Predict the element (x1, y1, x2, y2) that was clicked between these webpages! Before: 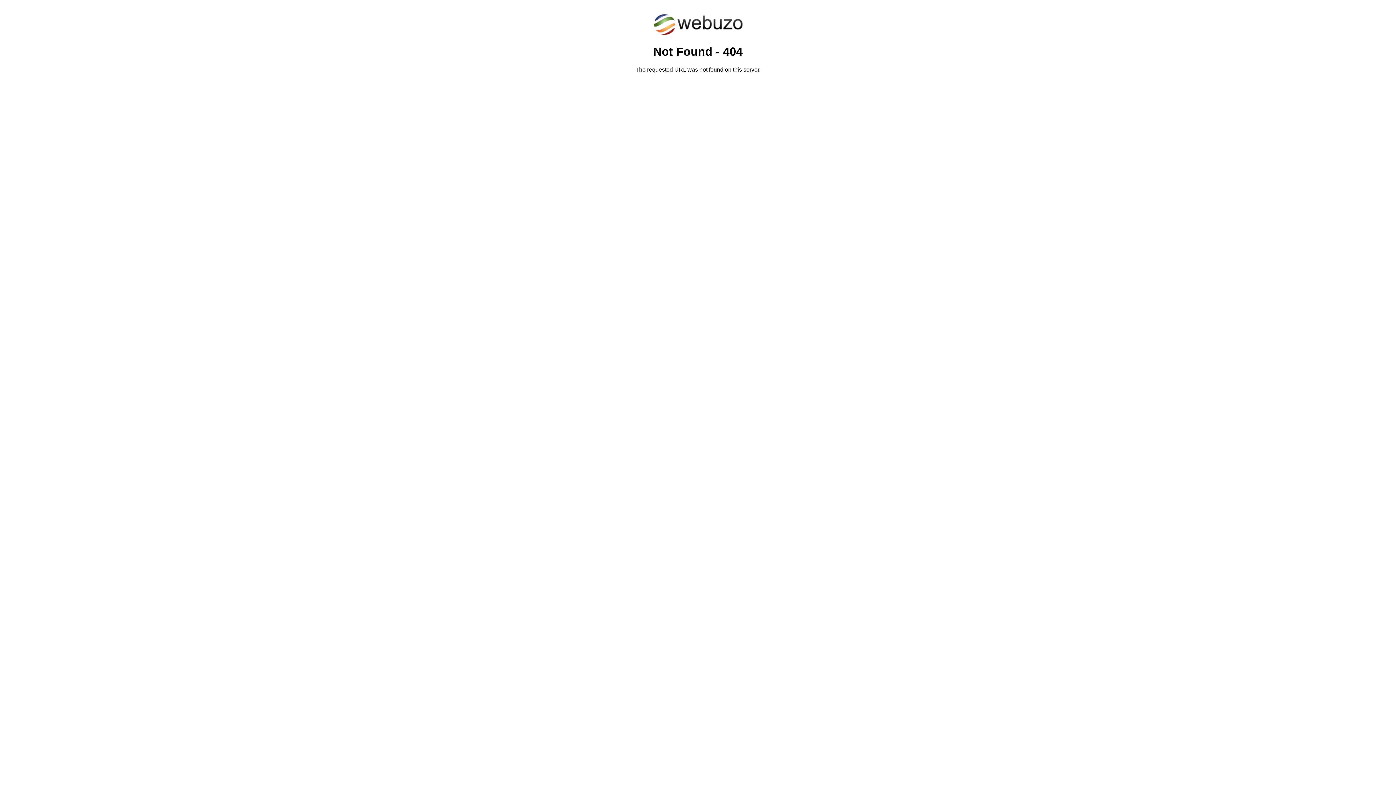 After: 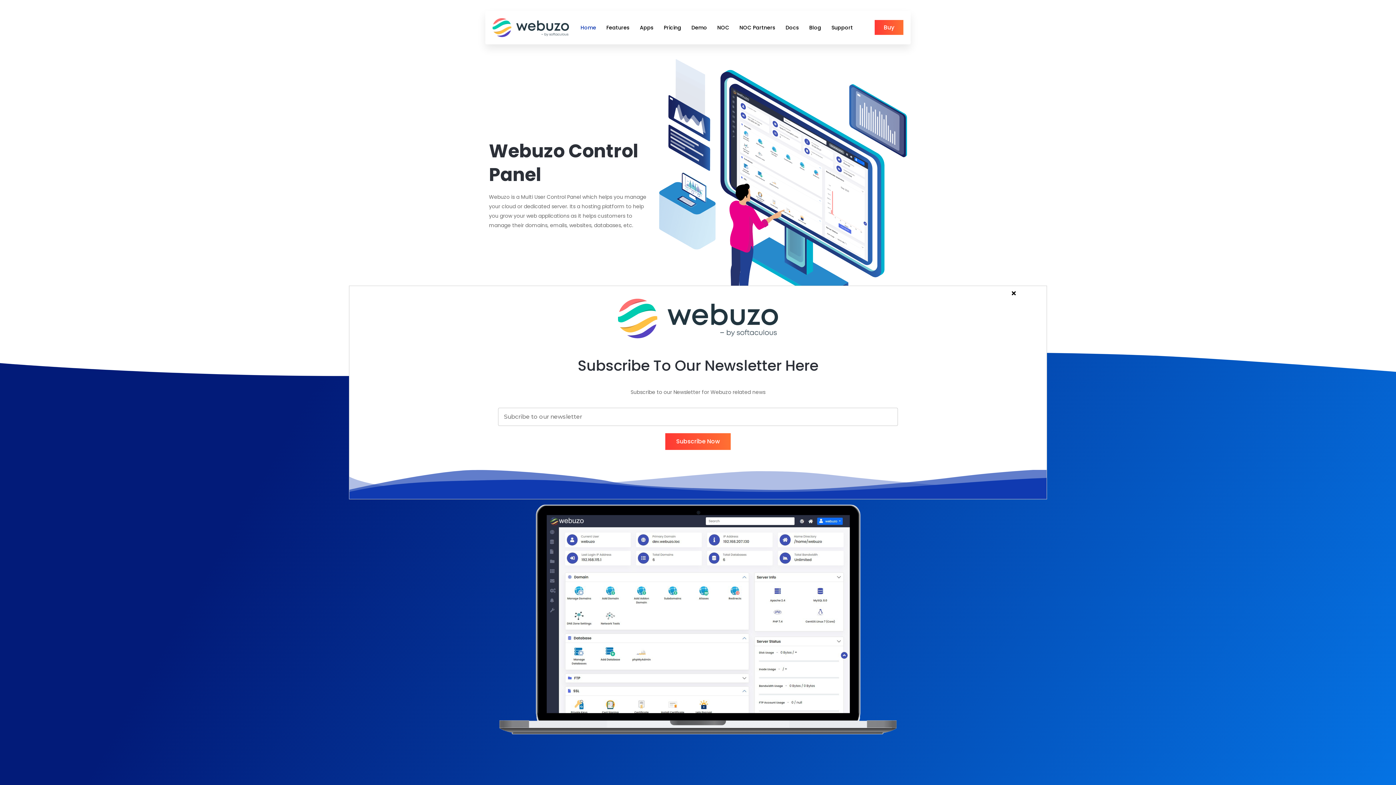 Action: bbox: (652, 30, 743, 37)